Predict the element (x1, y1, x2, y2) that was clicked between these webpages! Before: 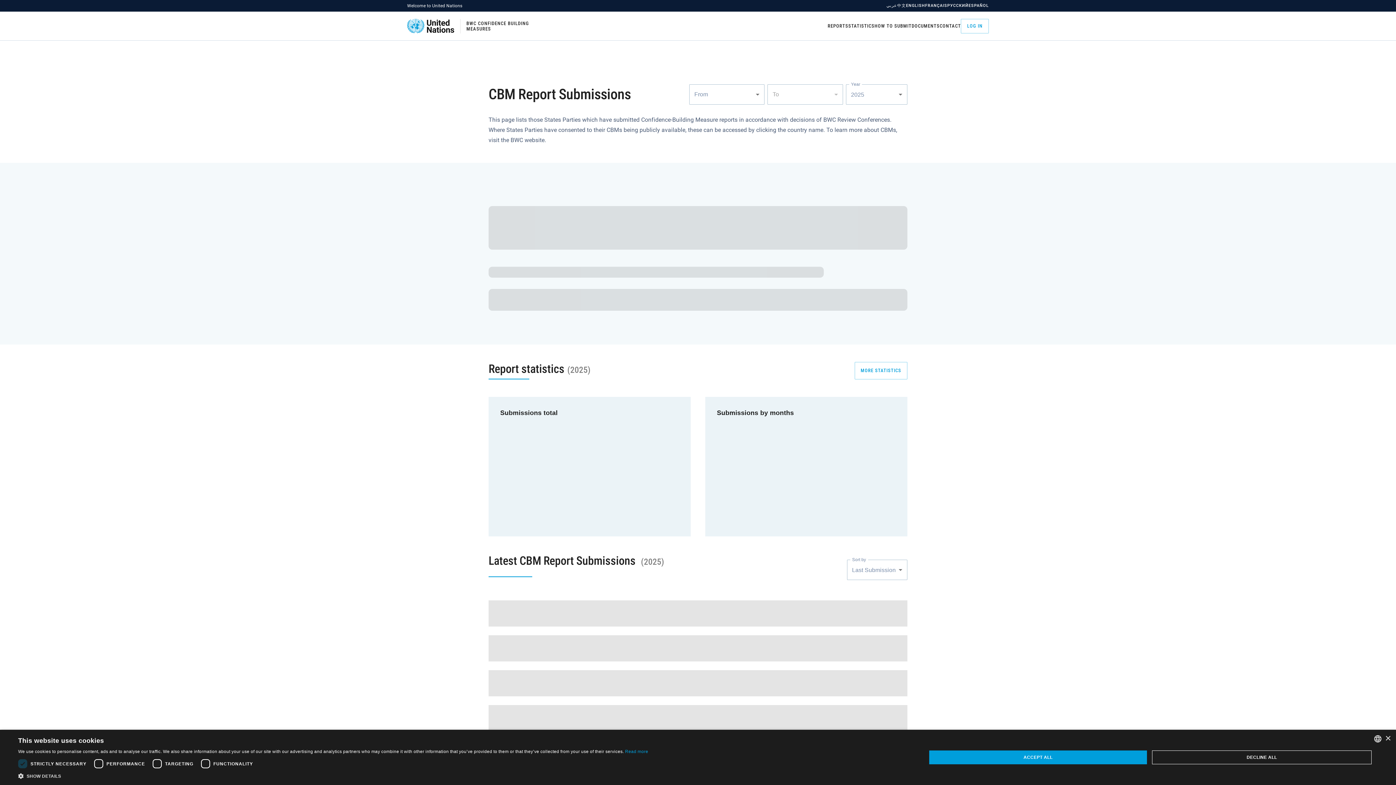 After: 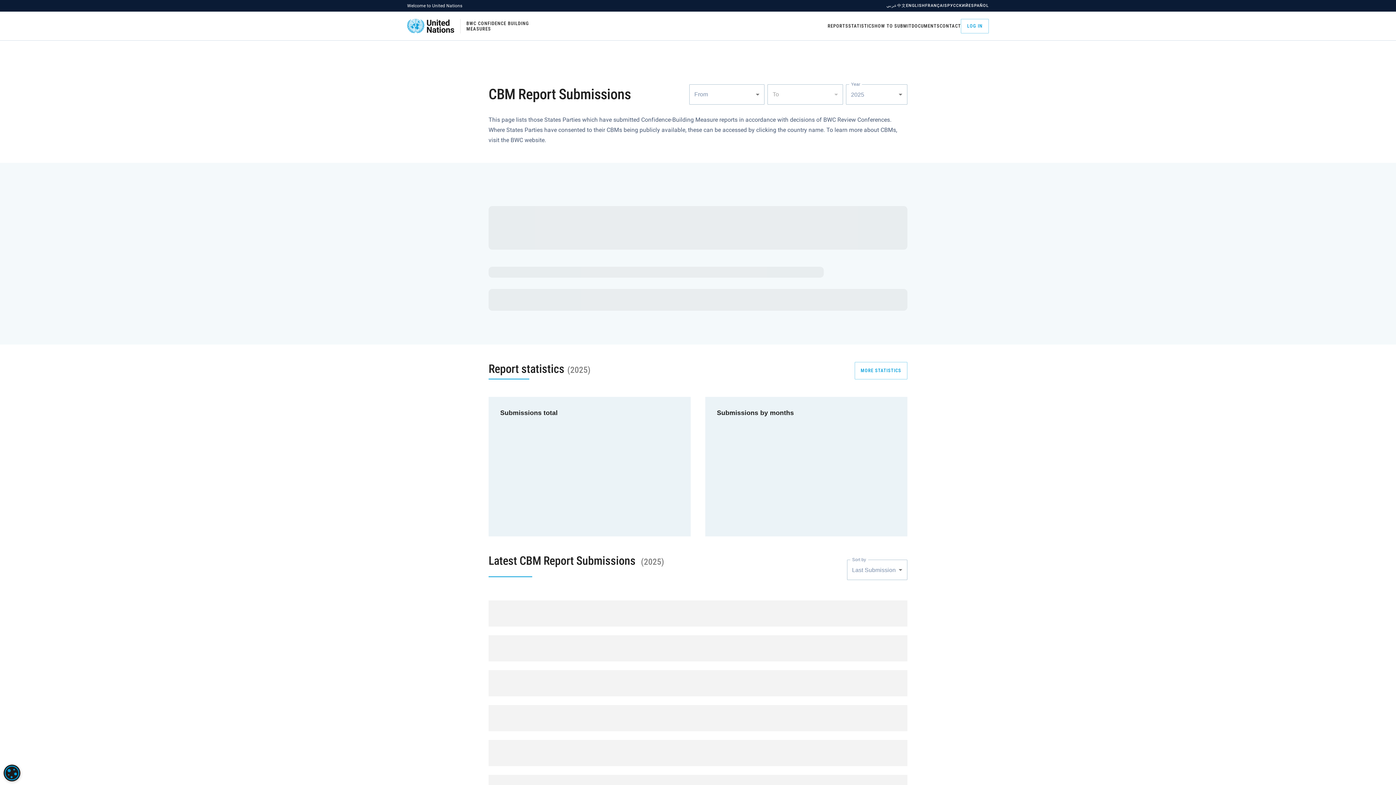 Action: label: ACCEPT ALL bbox: (929, 750, 1147, 764)